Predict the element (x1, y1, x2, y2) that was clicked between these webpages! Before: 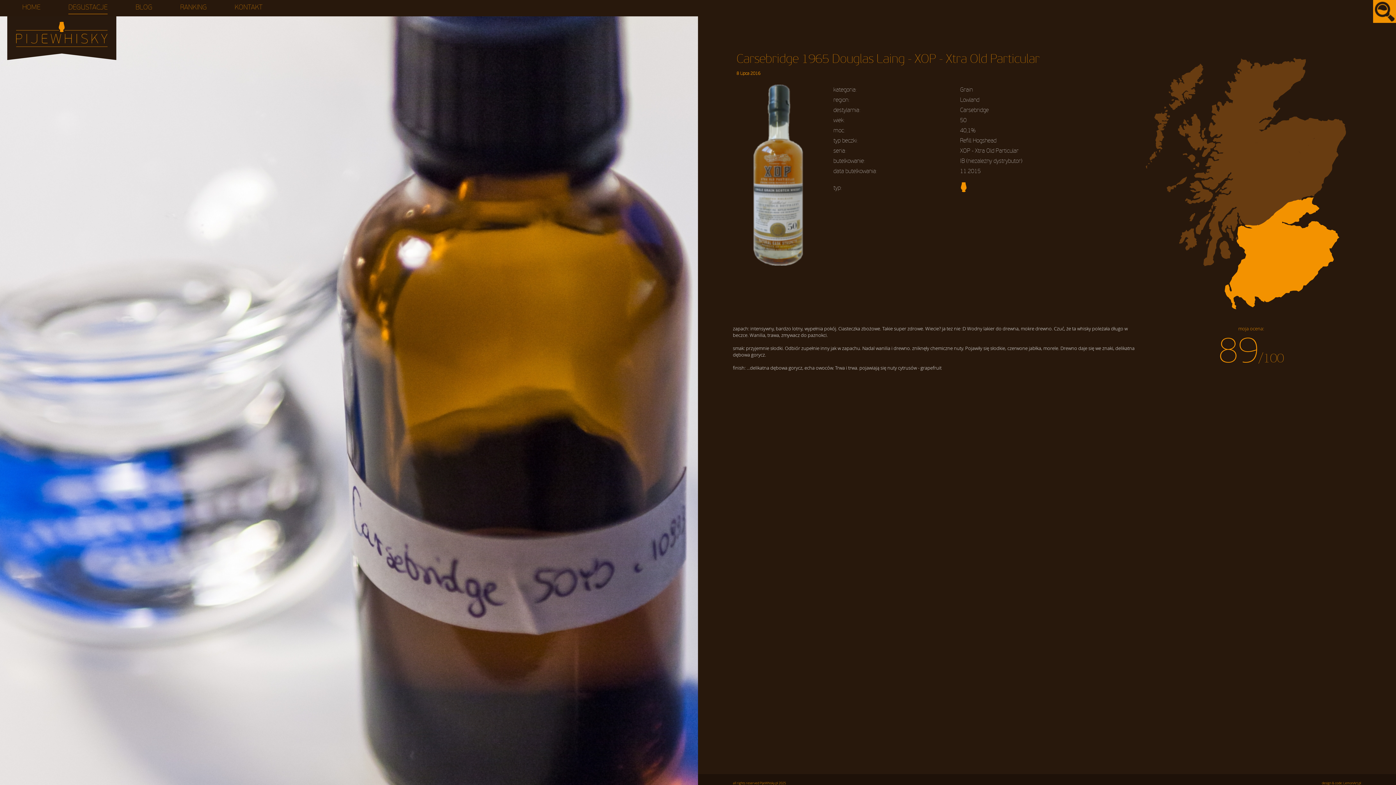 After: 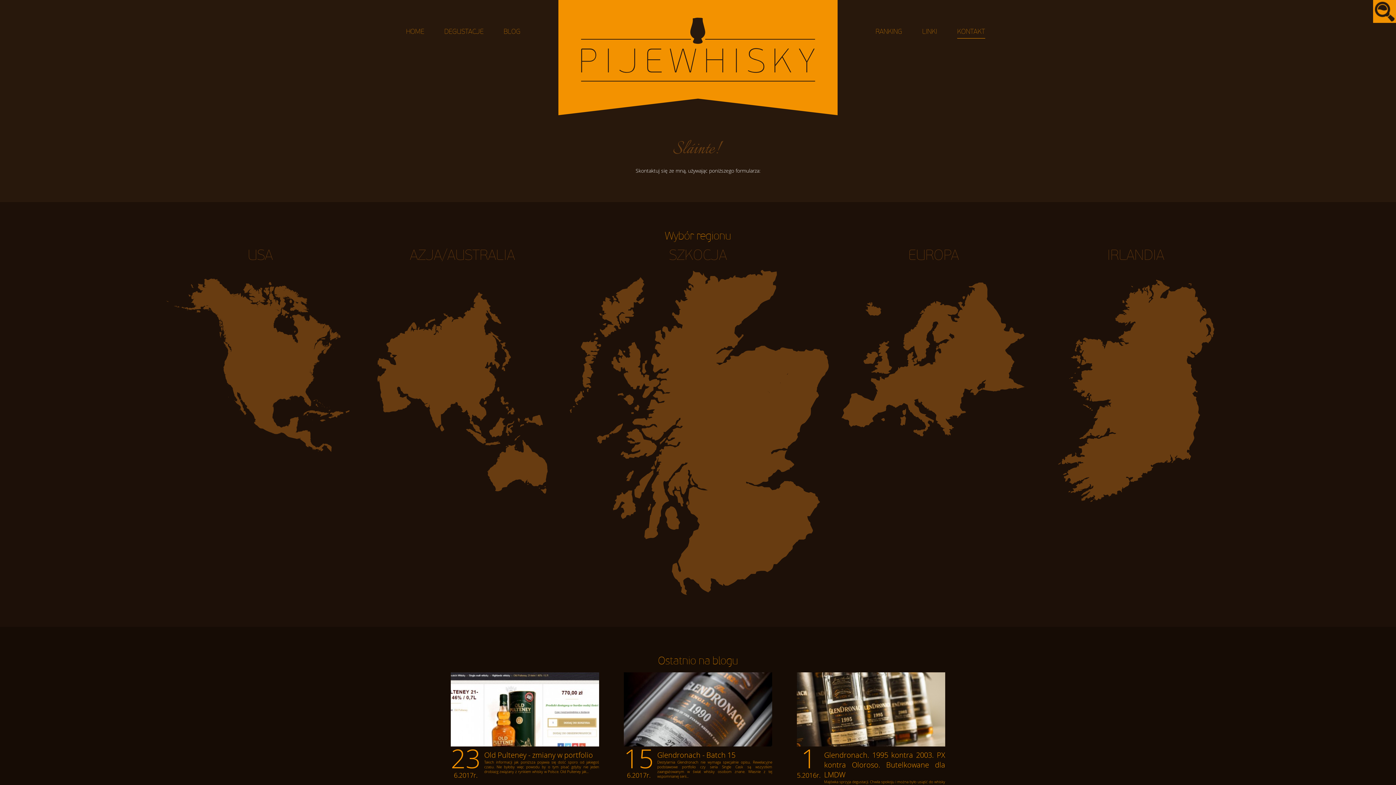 Action: label: KONTAKT bbox: (234, 3, 262, 13)